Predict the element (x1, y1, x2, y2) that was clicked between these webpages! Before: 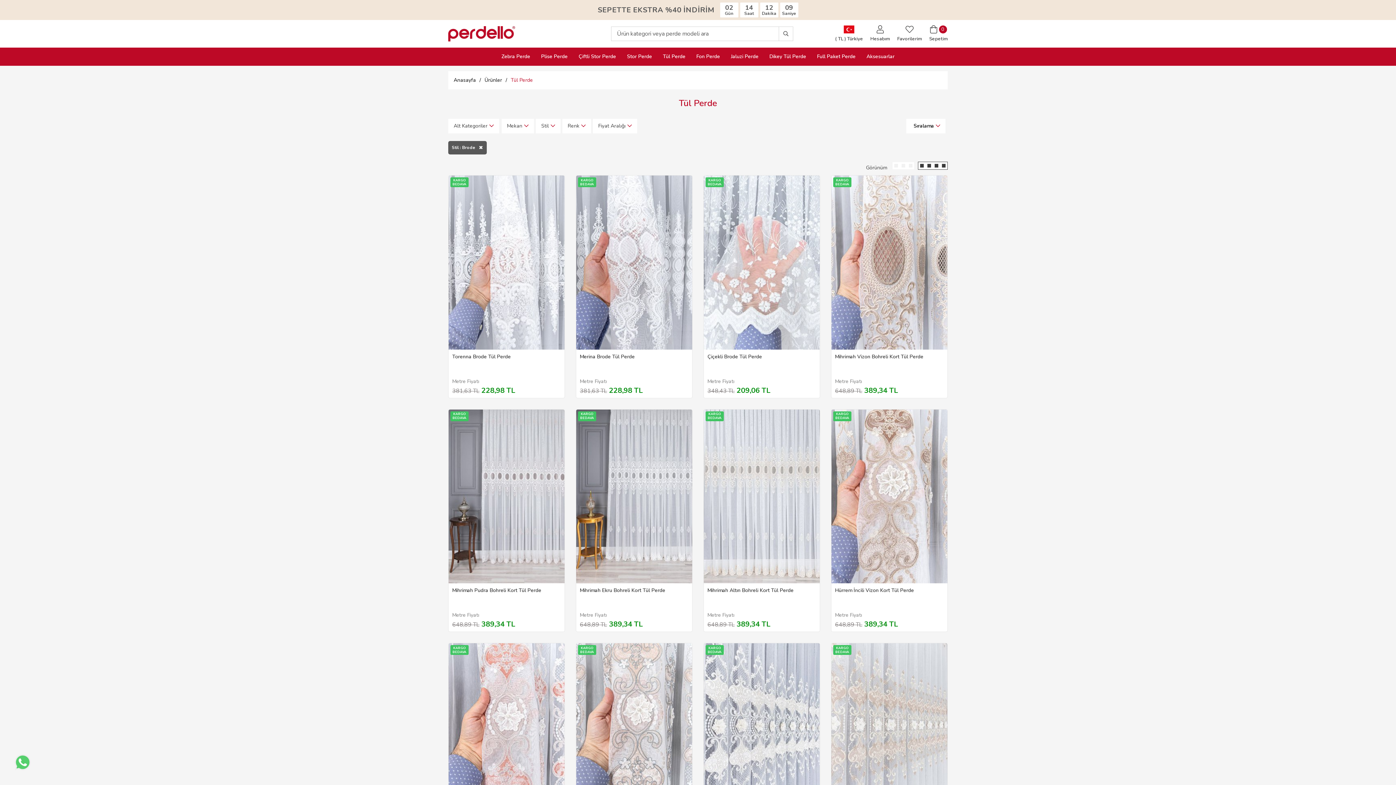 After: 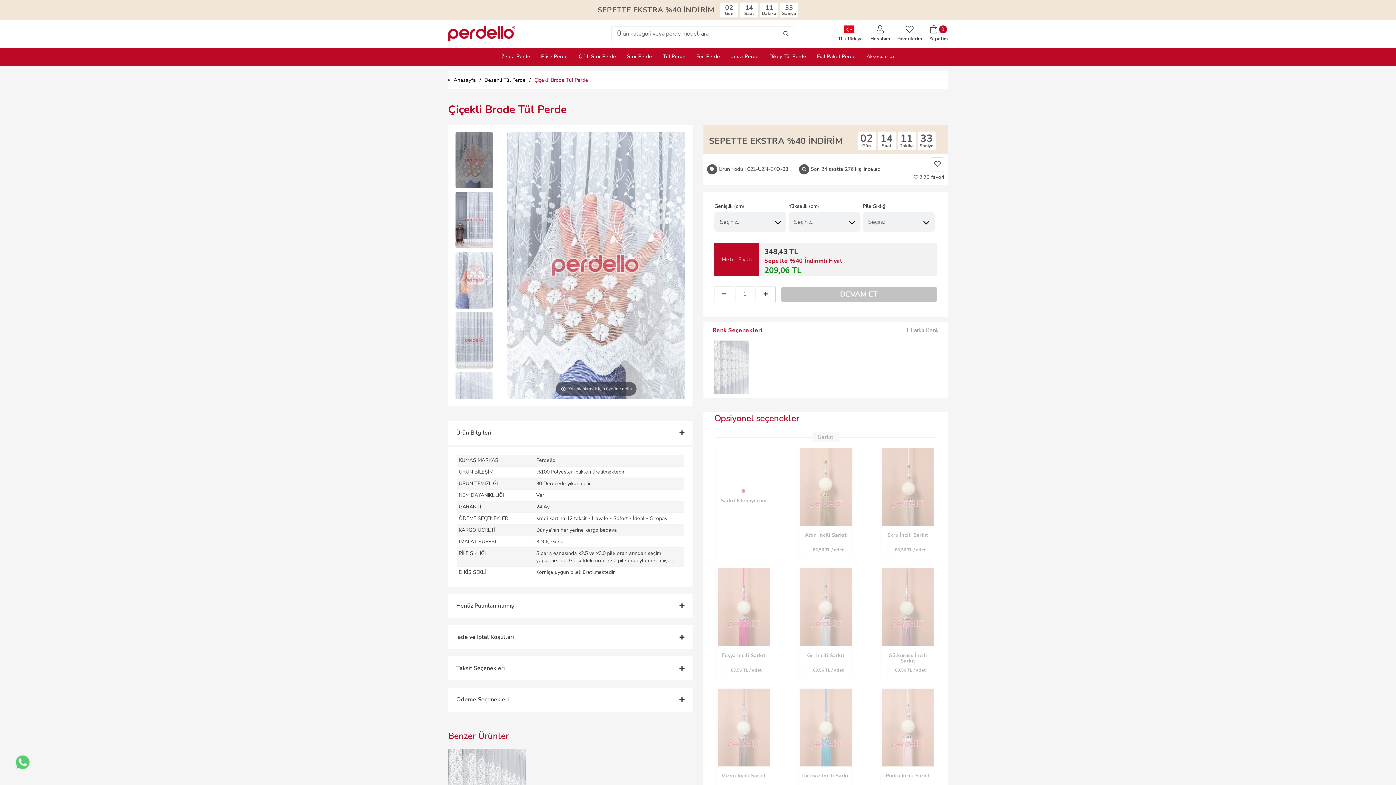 Action: bbox: (707, 353, 762, 360) label: Çiçekli Brode Tül Perde